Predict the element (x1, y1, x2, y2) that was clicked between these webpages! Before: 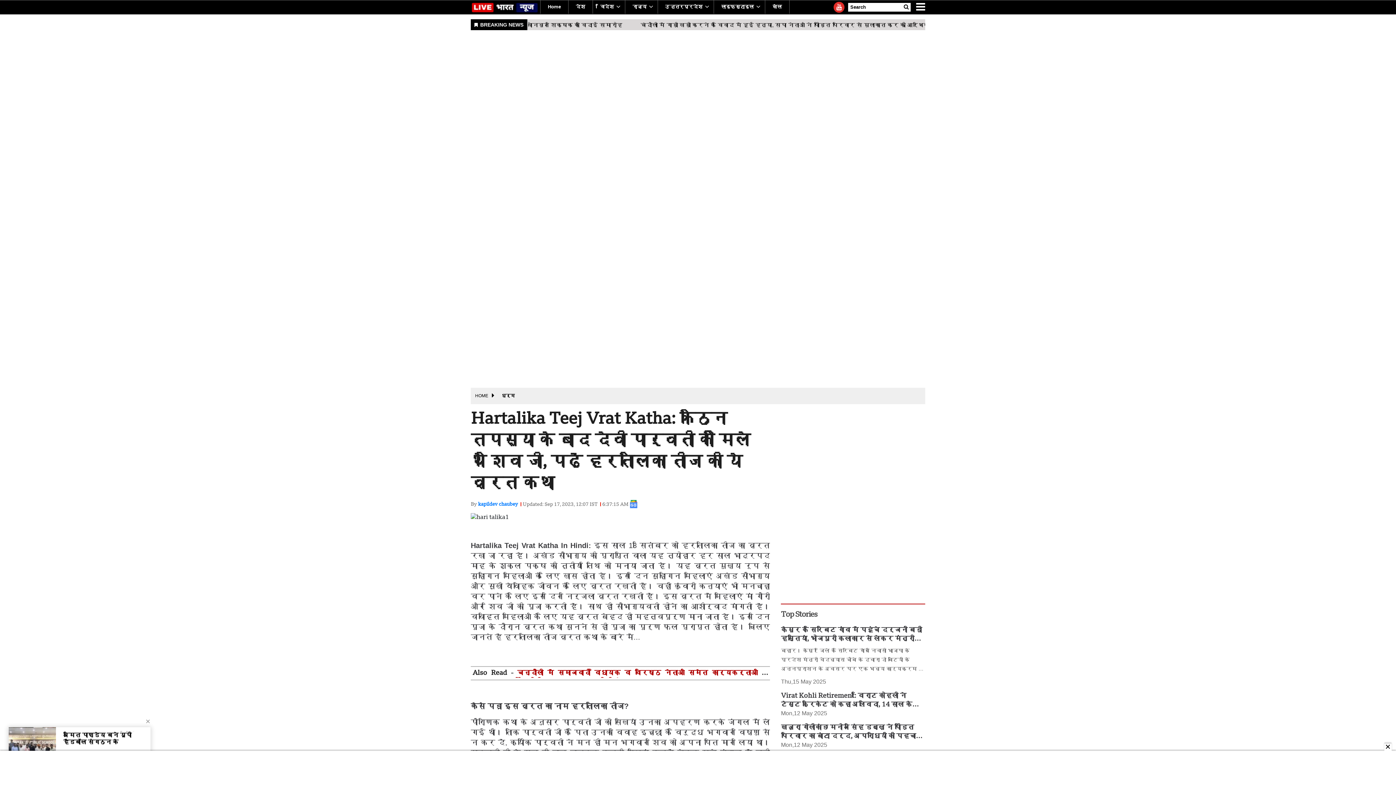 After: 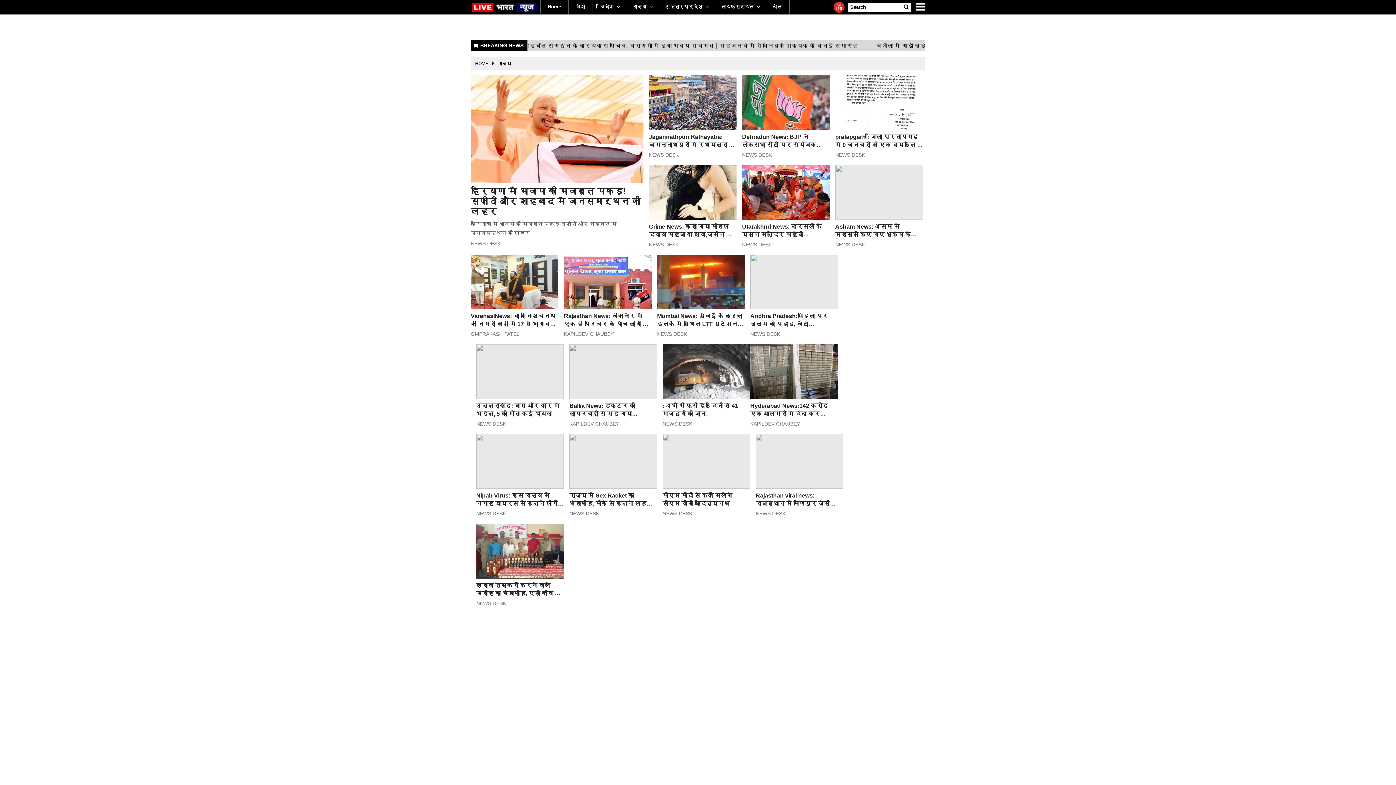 Action: label: राज्य bbox: (632, 4, 646, 9)